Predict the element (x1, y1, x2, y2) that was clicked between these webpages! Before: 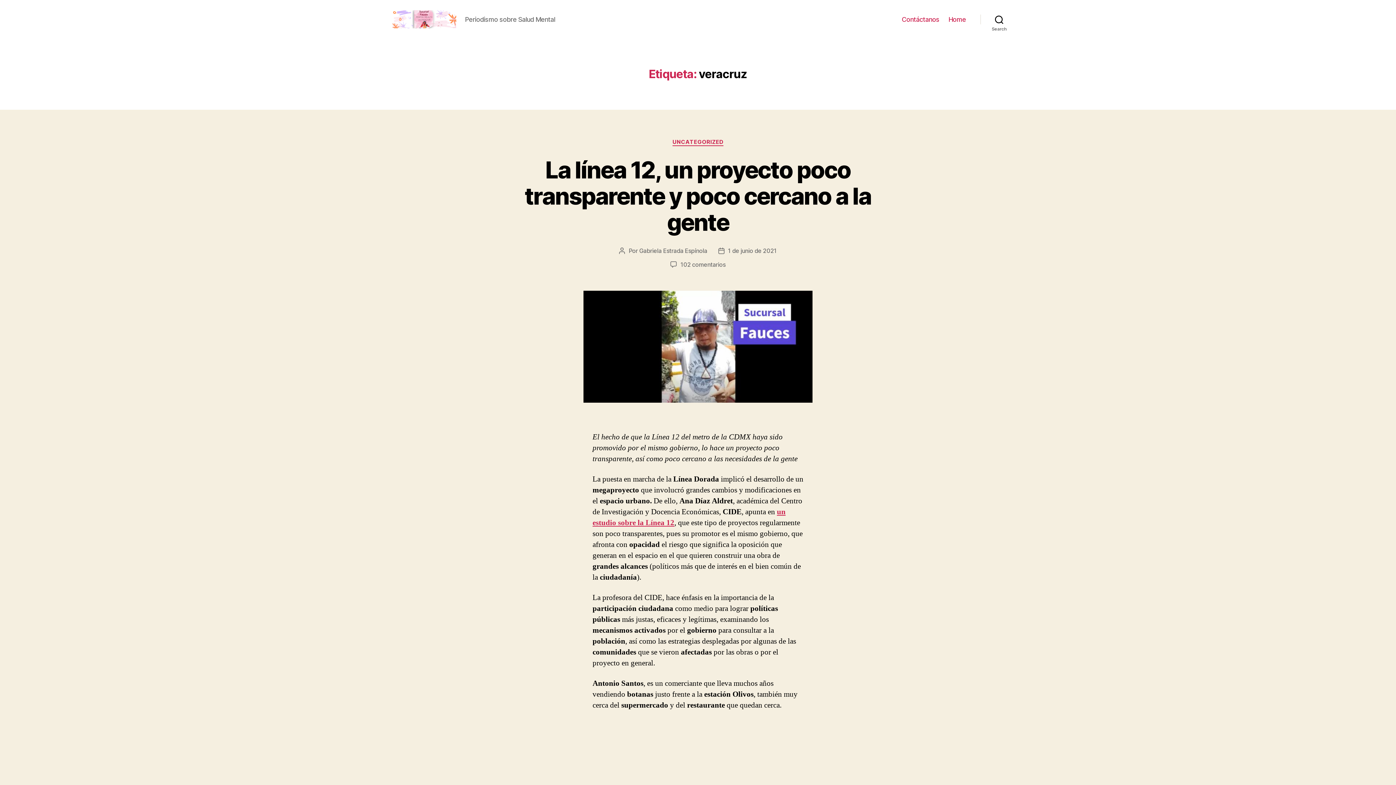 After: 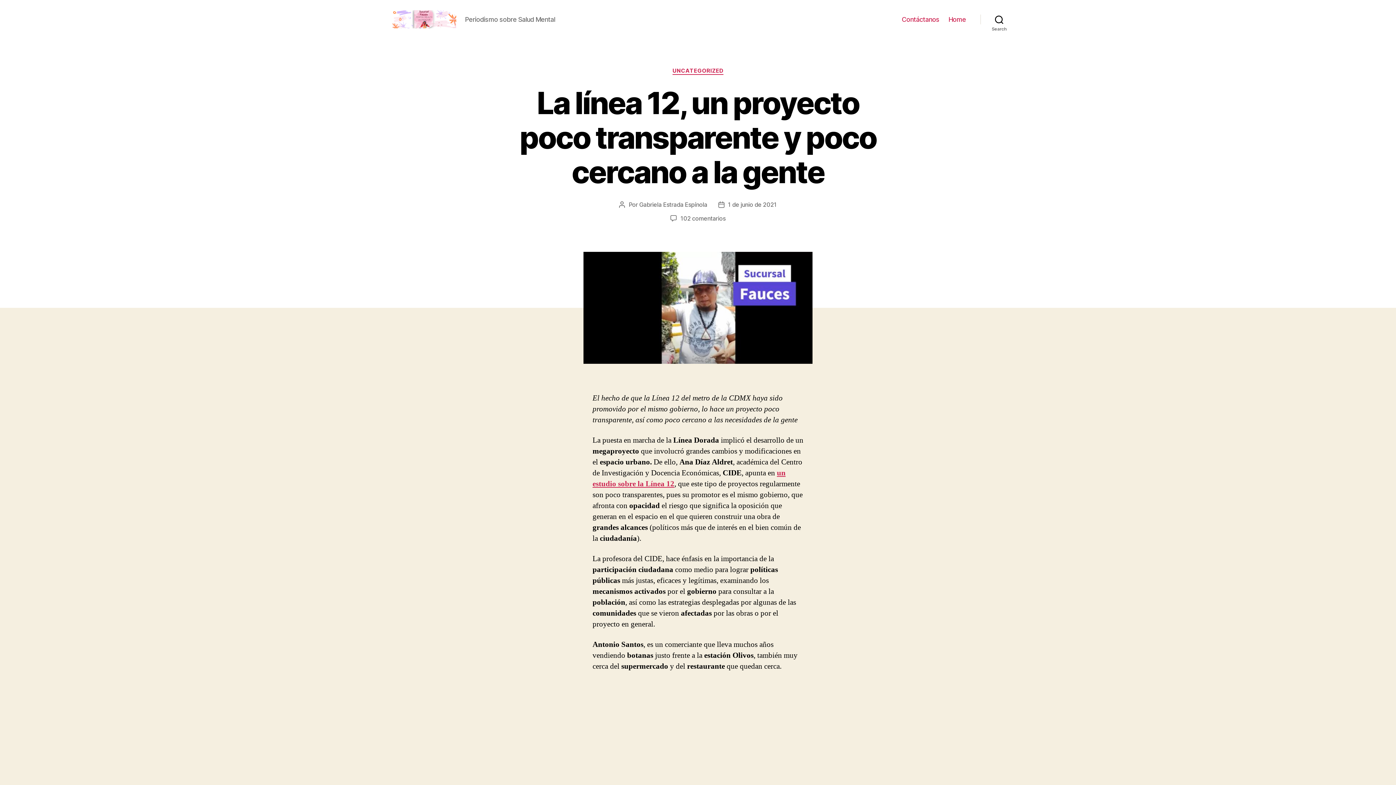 Action: label: 1 de junio de 2021 bbox: (728, 247, 776, 254)